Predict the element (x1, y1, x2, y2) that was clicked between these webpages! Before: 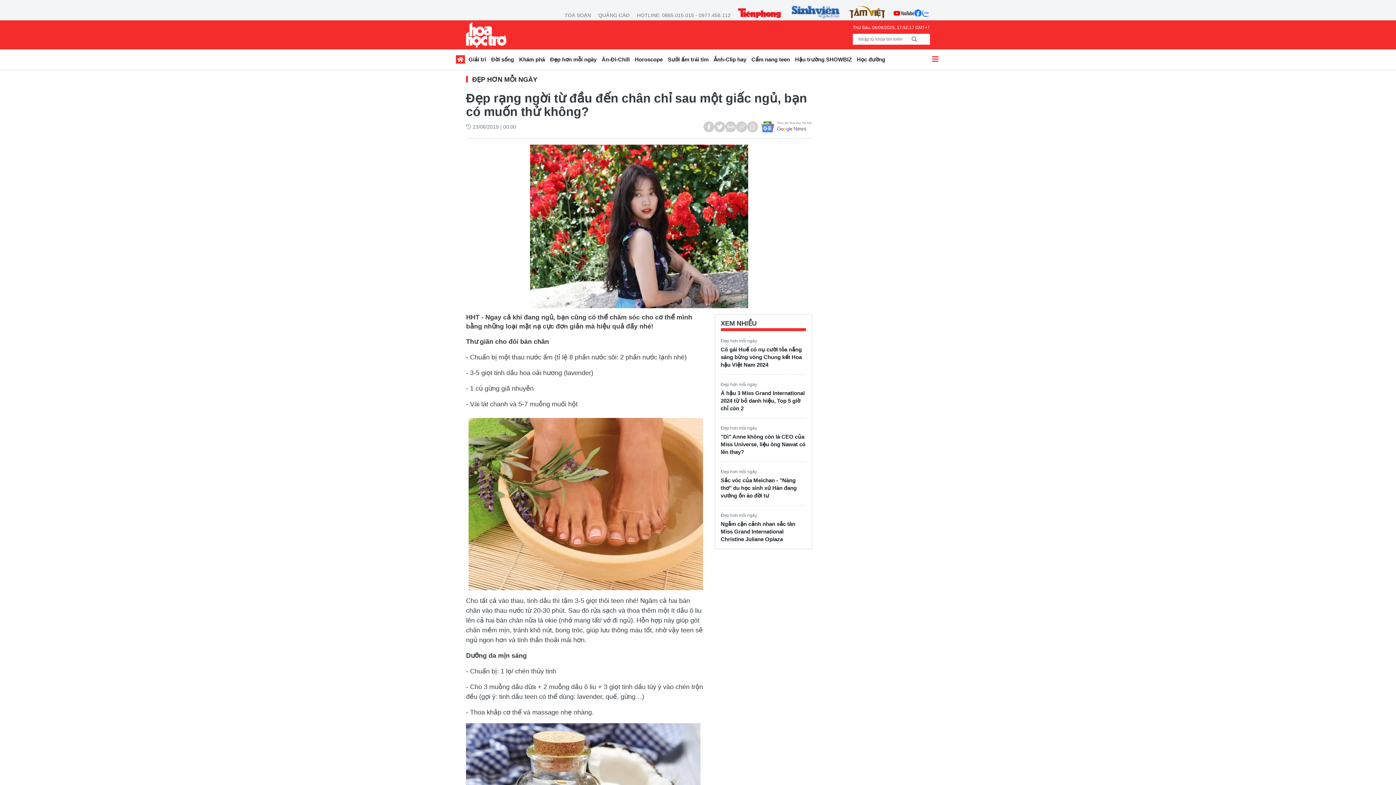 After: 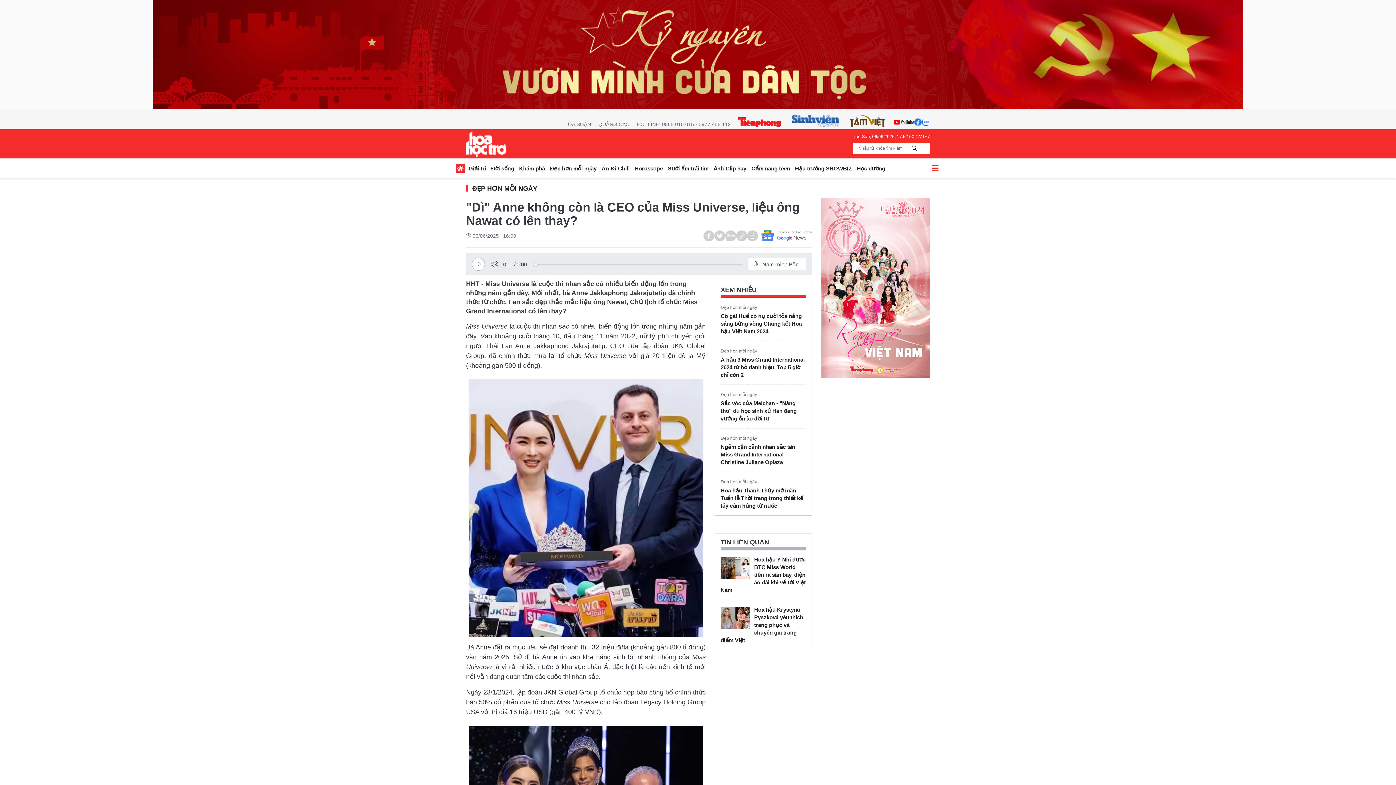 Action: bbox: (720, 433, 806, 456) label: "Dì" Anne không còn là CEO của Miss Universe, liệu ông Nawat có lên thay?